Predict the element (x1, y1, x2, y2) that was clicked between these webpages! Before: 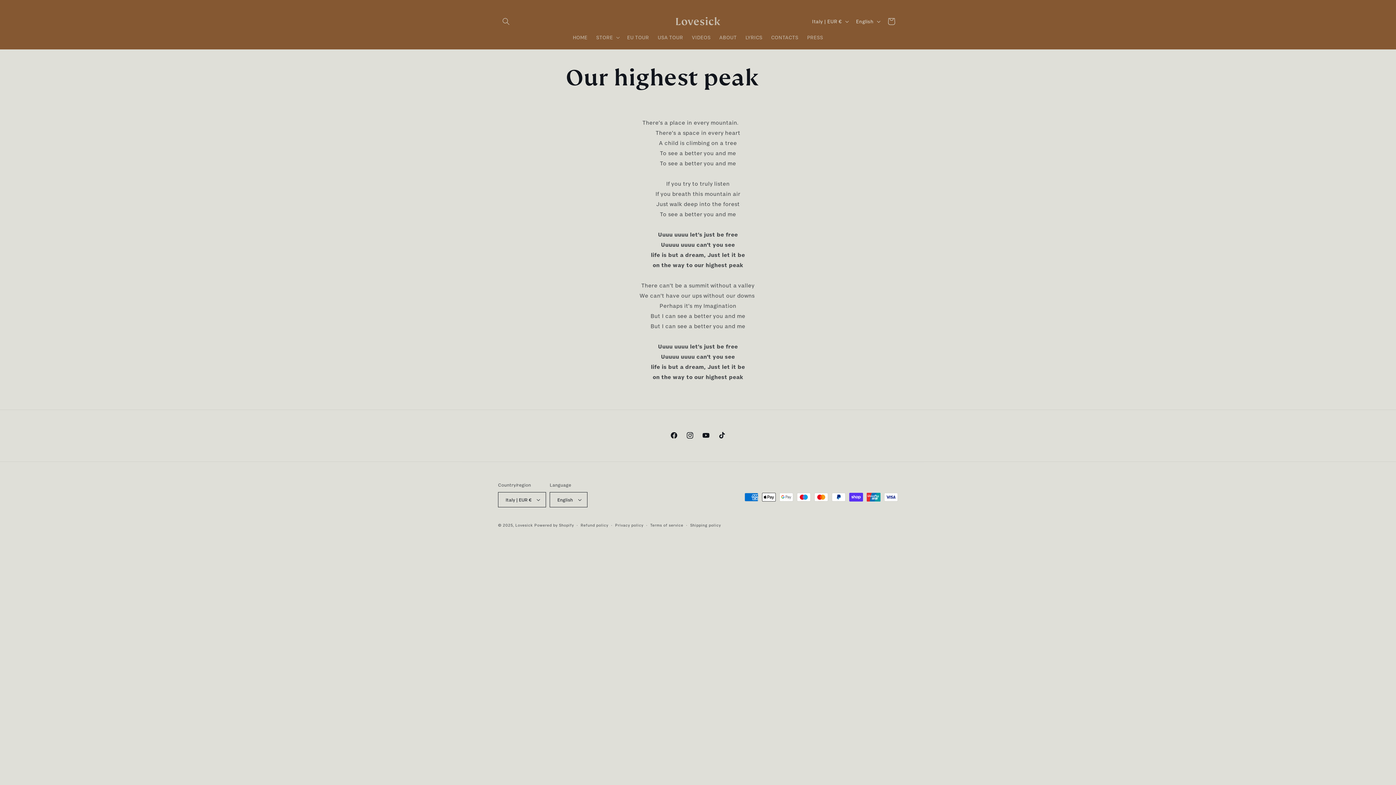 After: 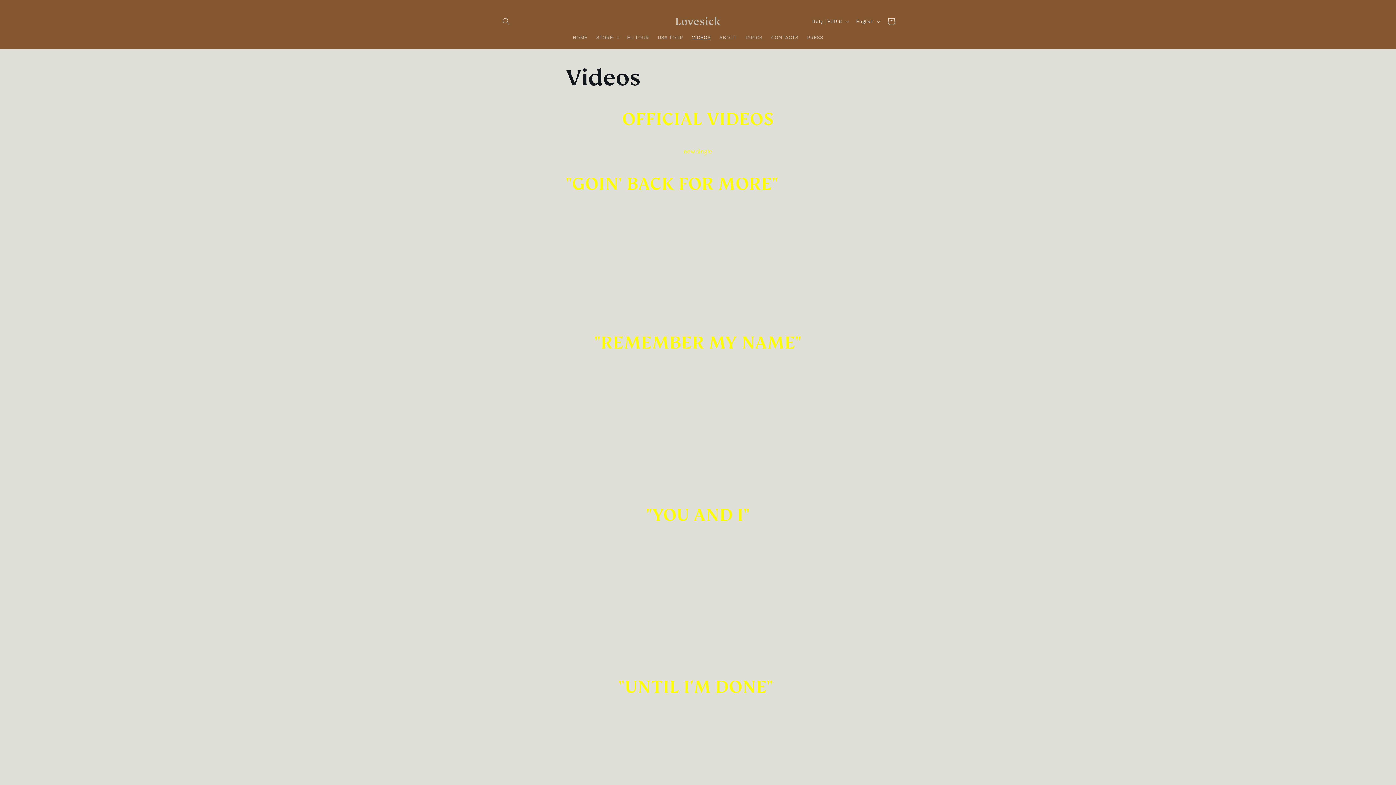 Action: label: VIDEOS bbox: (687, 29, 715, 45)